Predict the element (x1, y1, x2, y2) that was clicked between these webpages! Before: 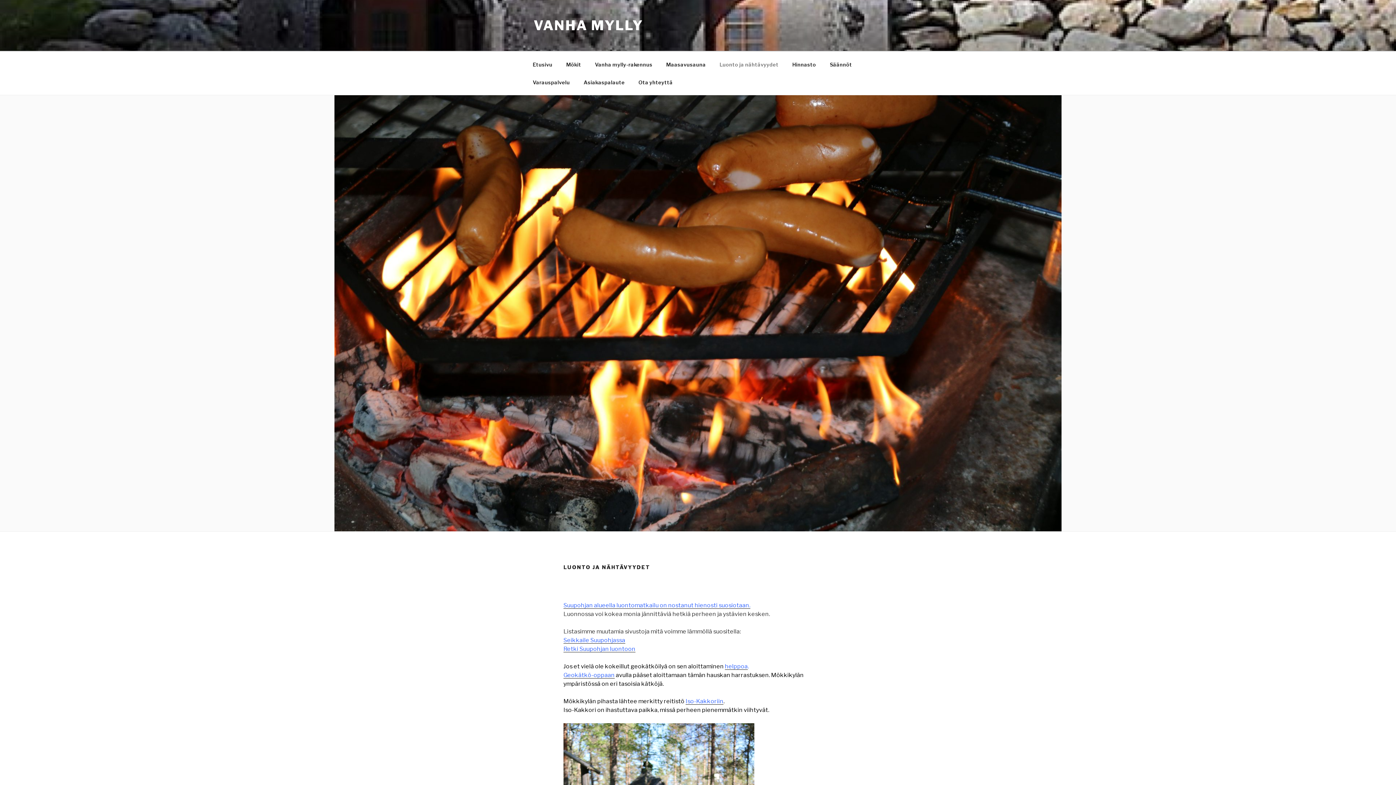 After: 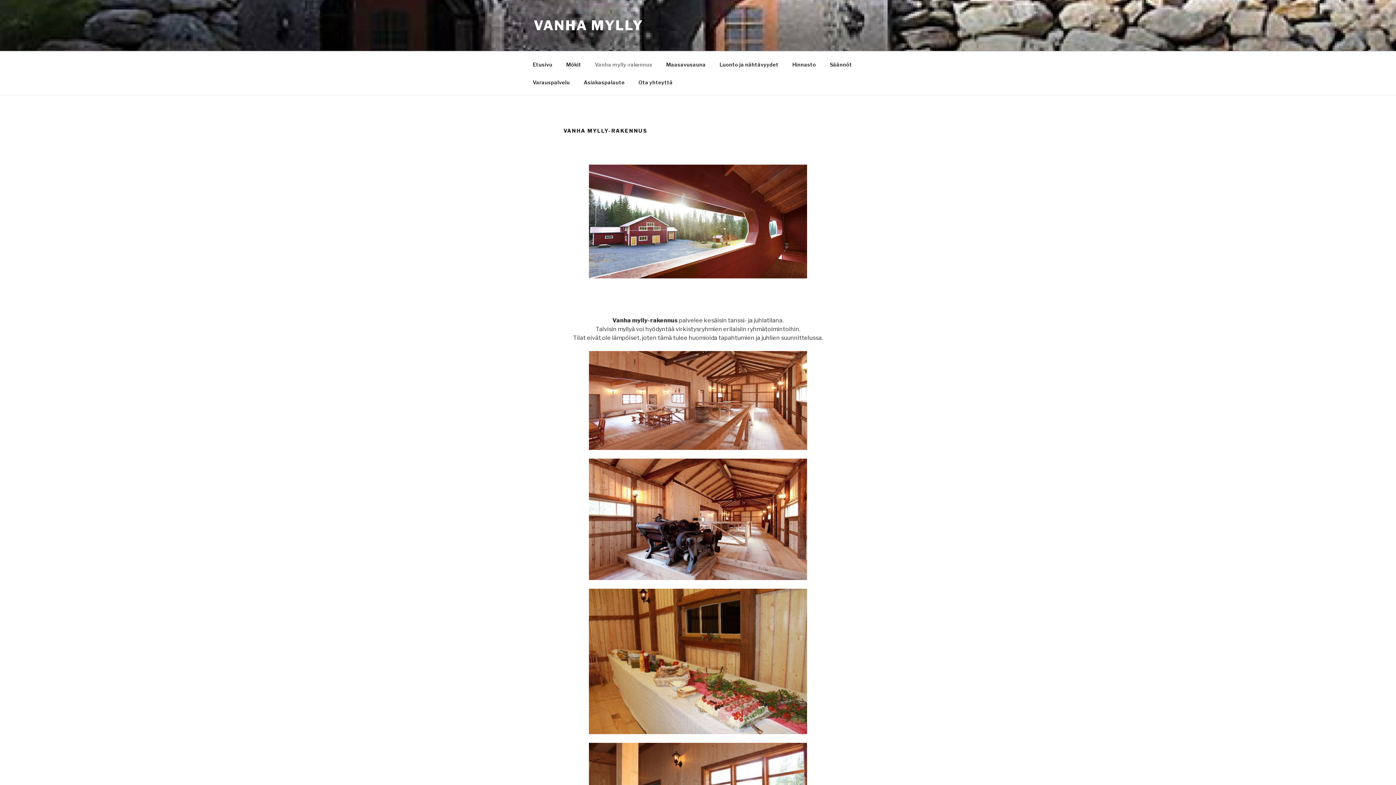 Action: label: Vanha mylly-rakennus bbox: (588, 55, 658, 73)